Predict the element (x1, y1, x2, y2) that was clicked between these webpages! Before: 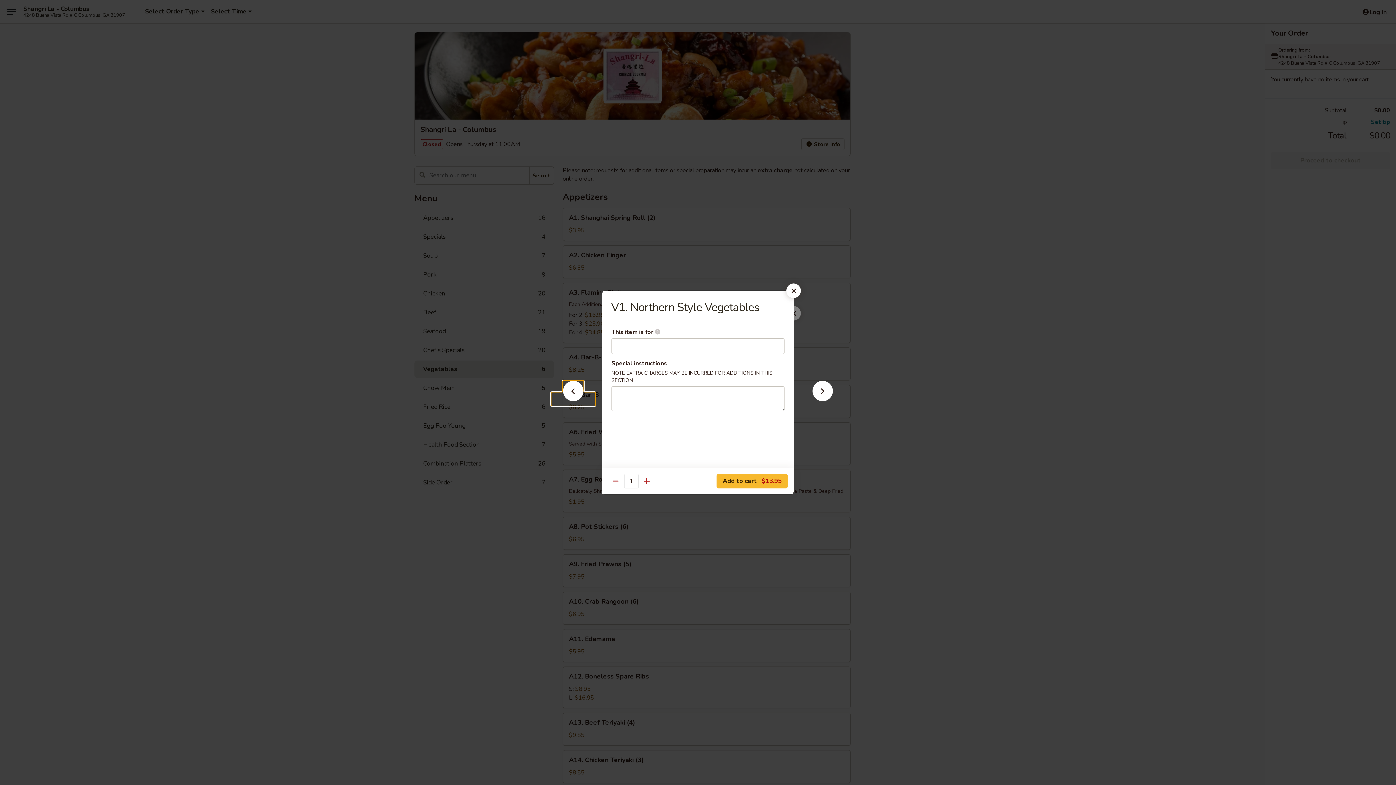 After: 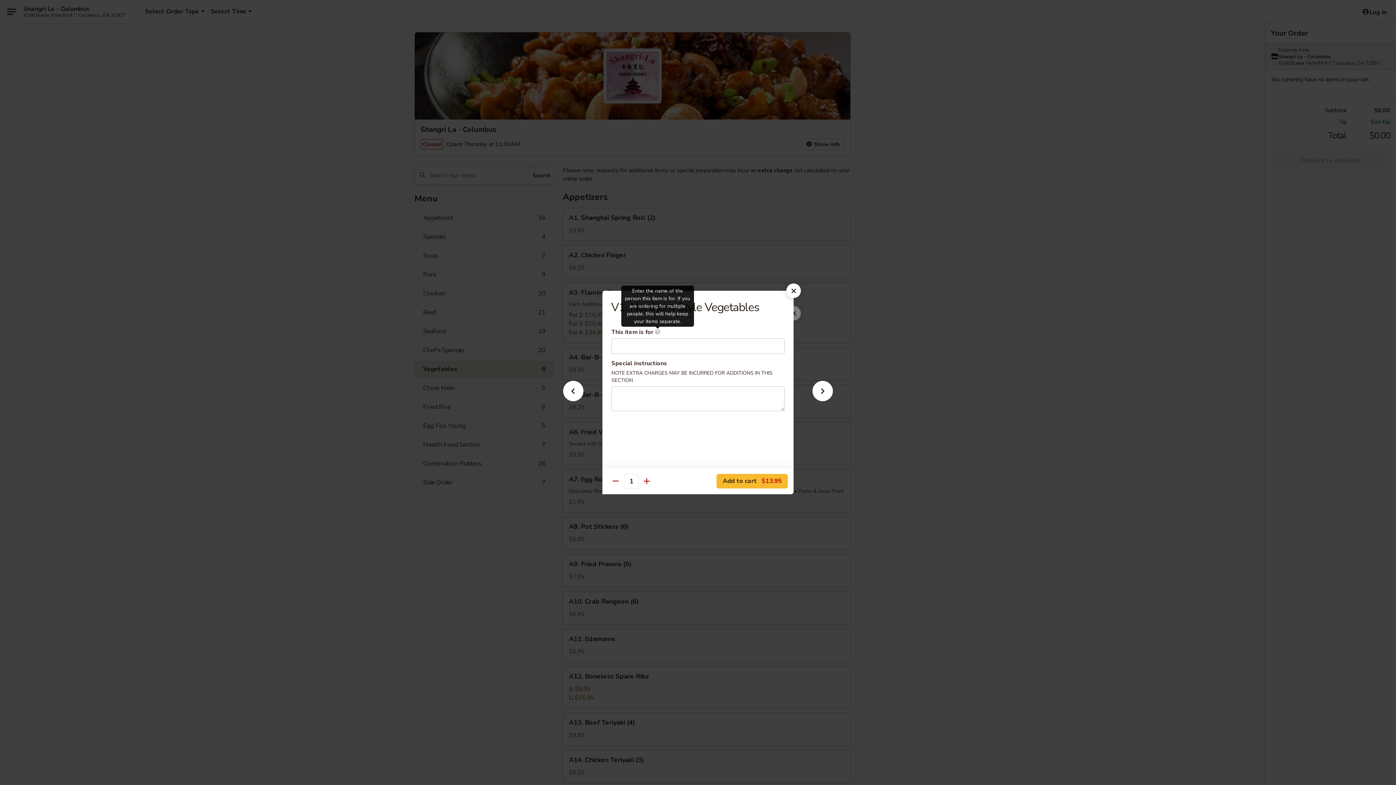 Action: label: Enter the name of the person this item is for. If you are ordering for multiple people, this will help keep your items separate. bbox: (654, 329, 660, 334)